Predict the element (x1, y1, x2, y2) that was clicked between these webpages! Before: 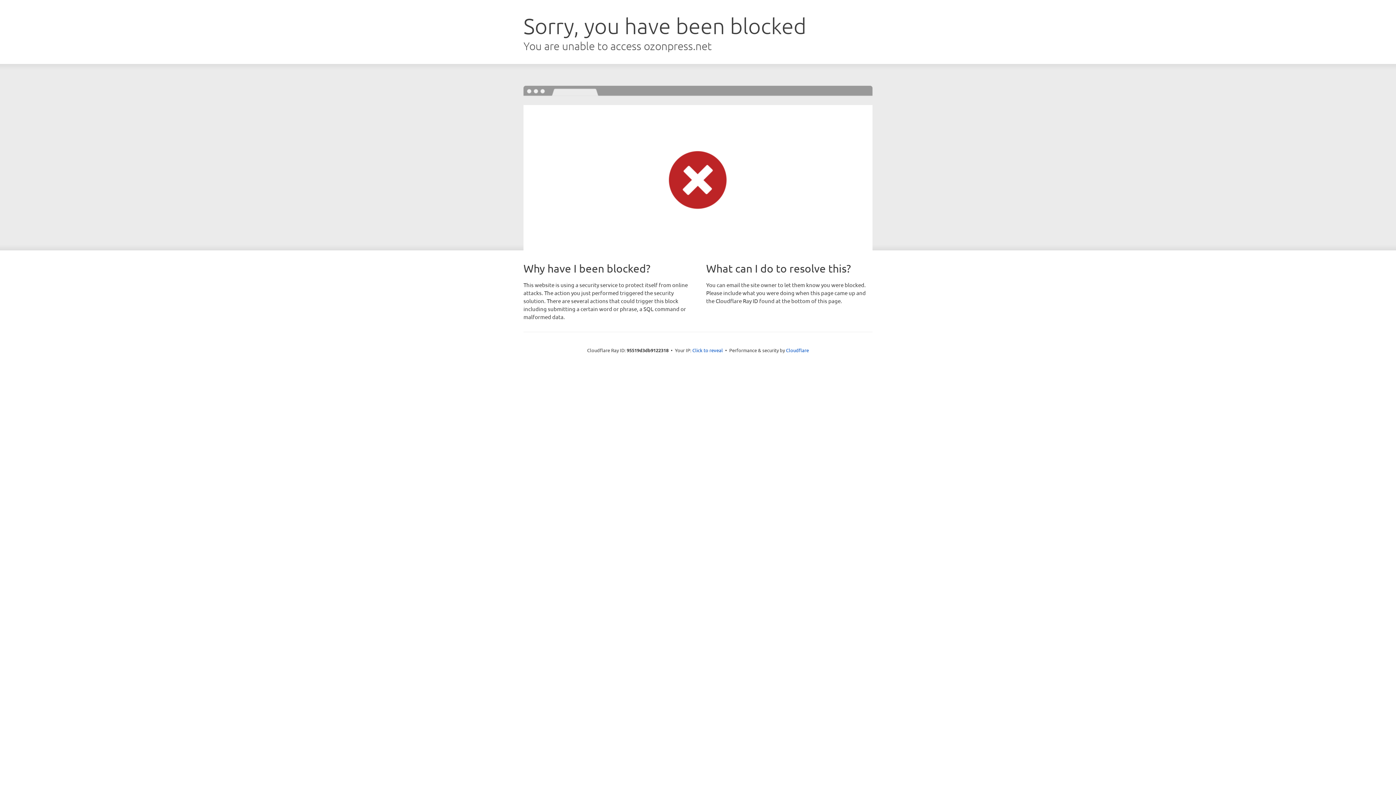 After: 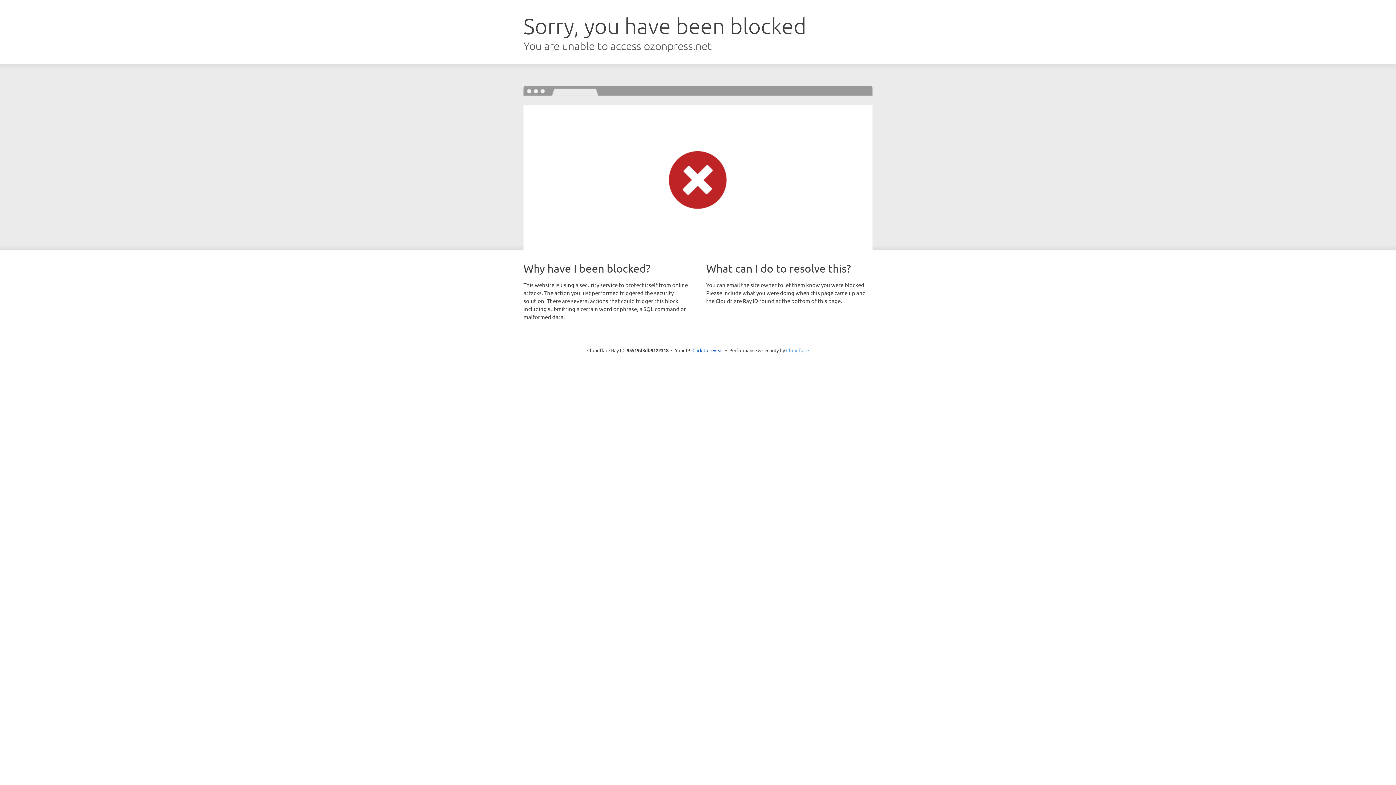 Action: label: Cloudflare bbox: (786, 347, 809, 353)